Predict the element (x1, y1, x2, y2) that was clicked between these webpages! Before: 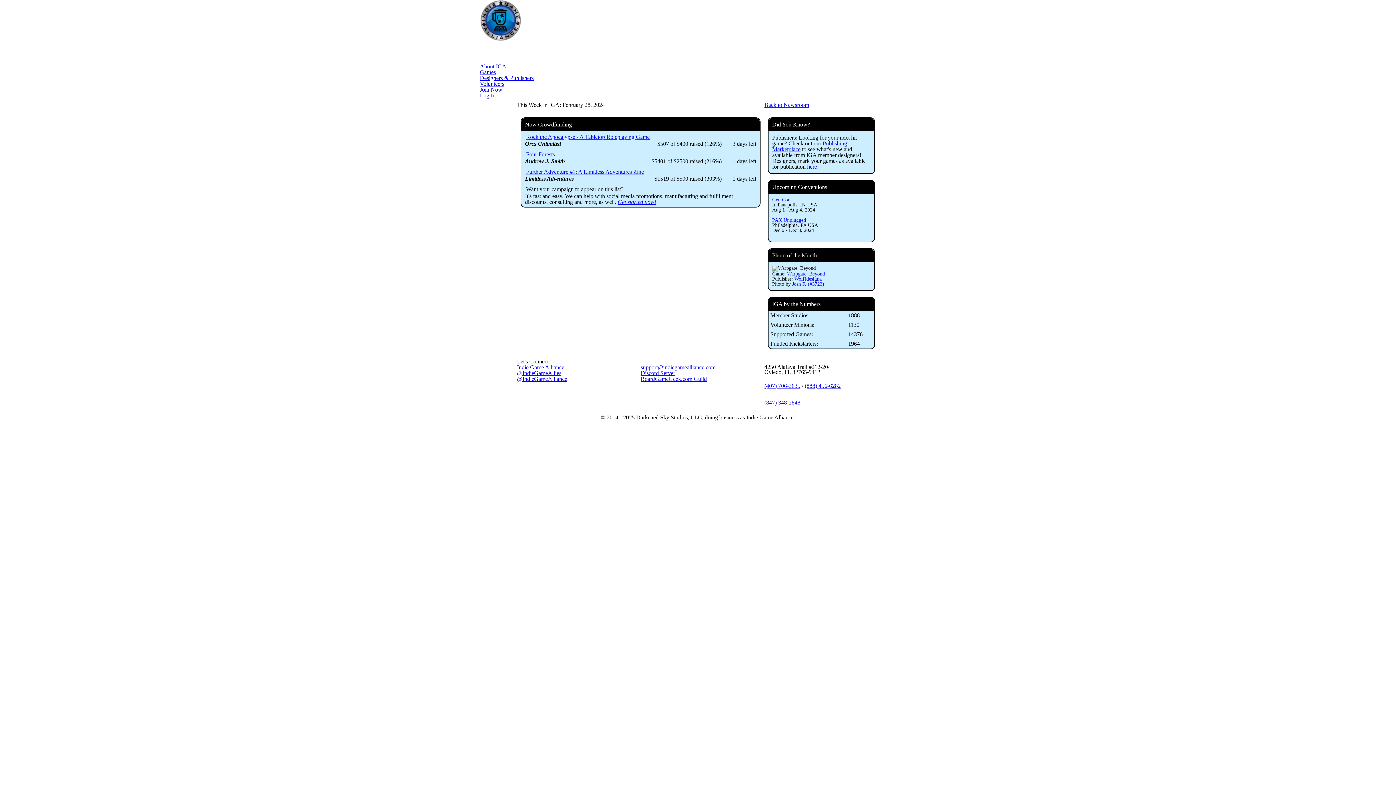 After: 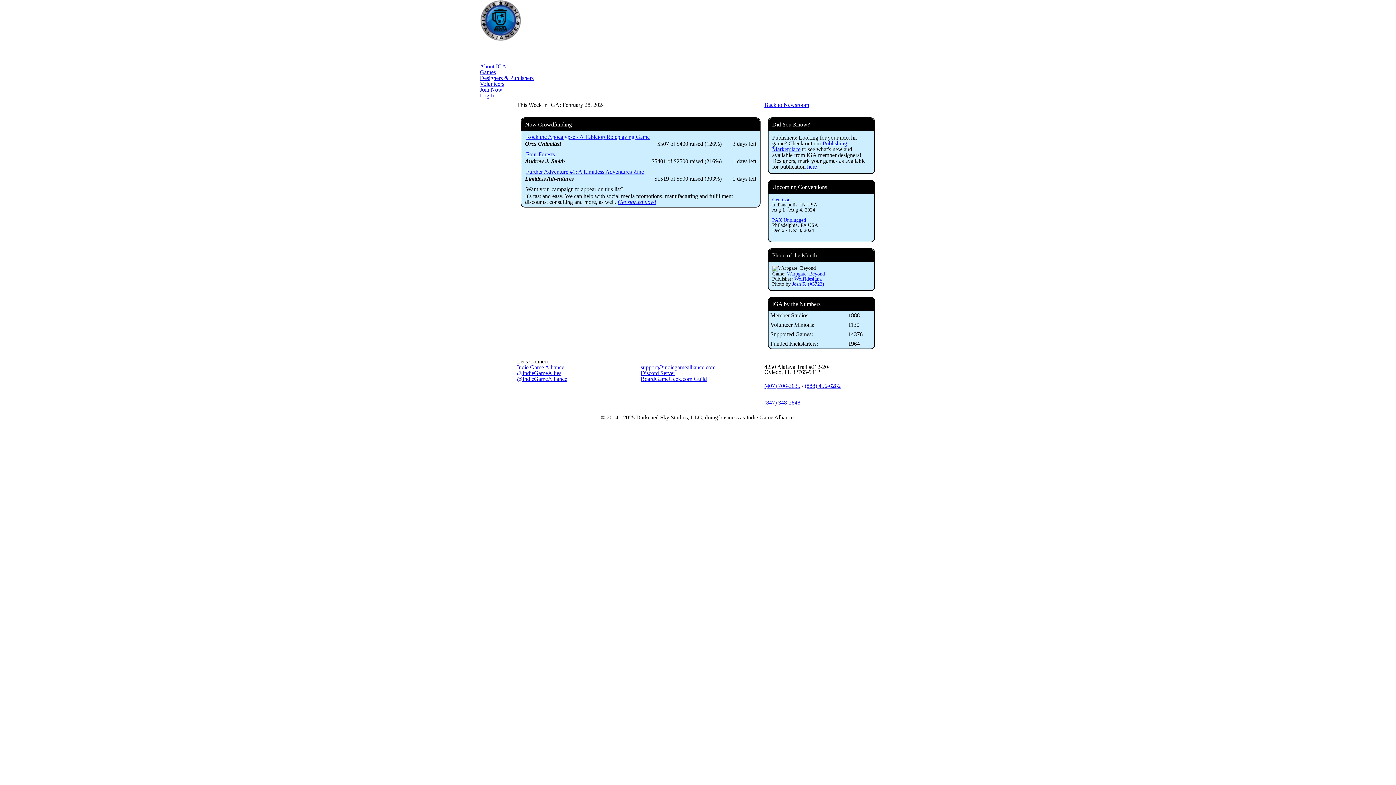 Action: bbox: (517, 370, 561, 376) label: @IndieGameAllies